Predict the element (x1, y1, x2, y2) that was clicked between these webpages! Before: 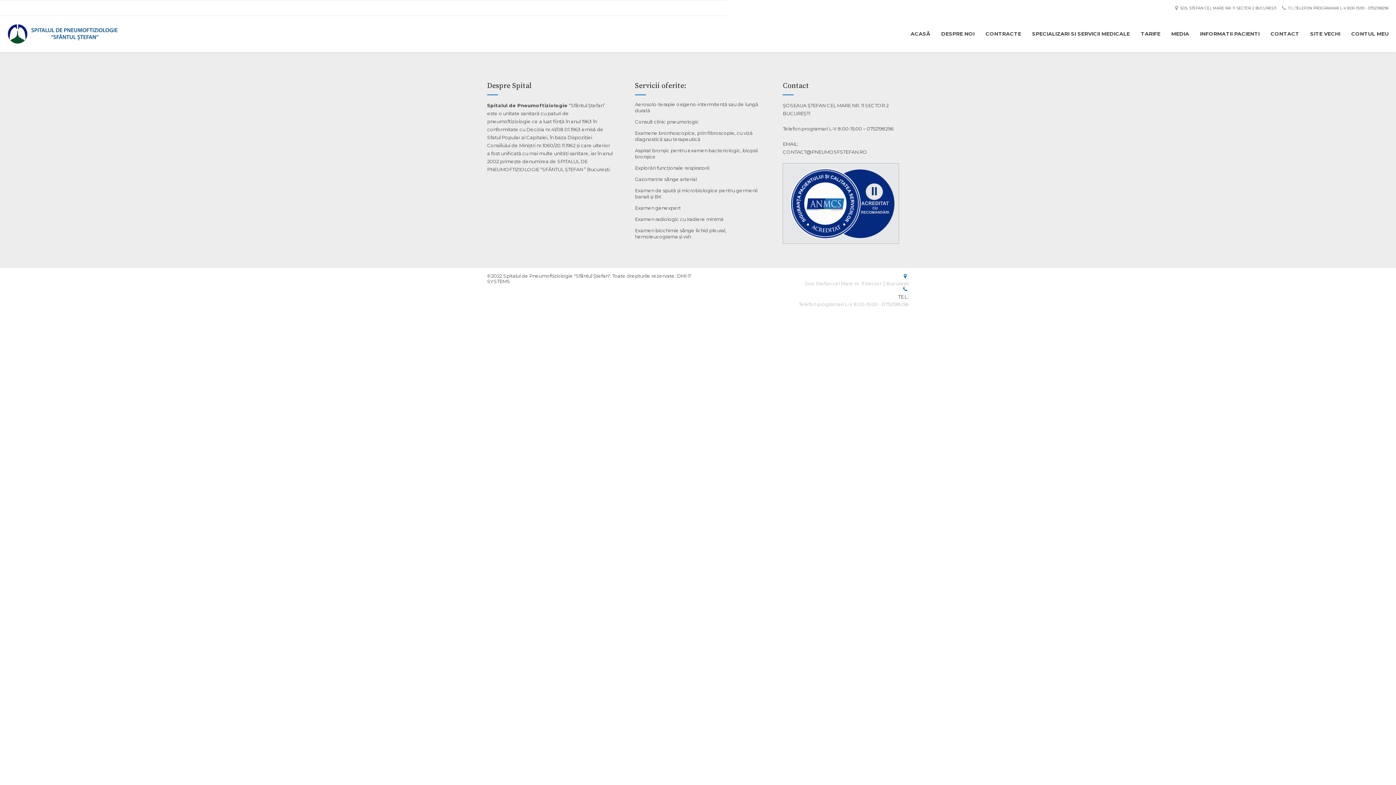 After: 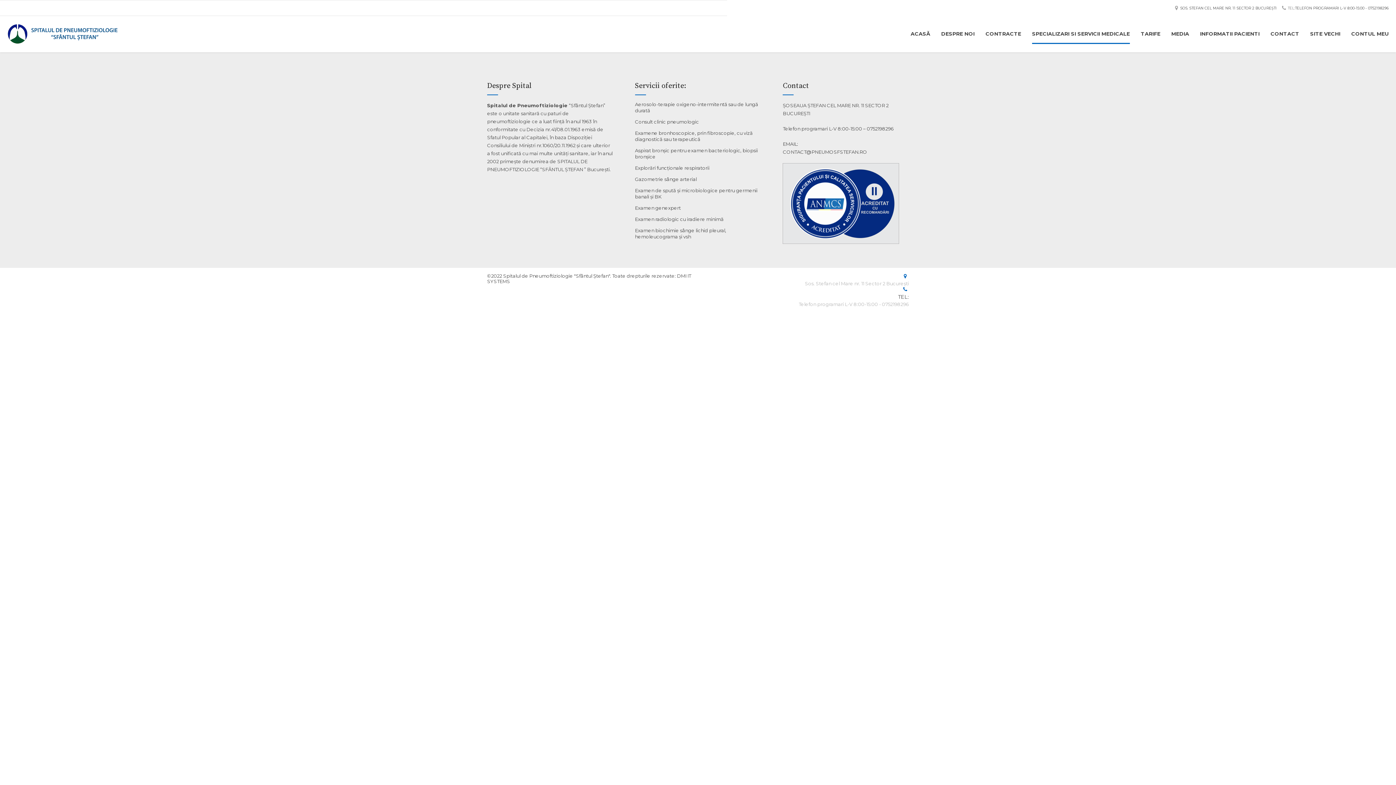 Action: label: SPECIALIZARI SI SERVICII MEDICALE bbox: (1032, 24, 1130, 44)